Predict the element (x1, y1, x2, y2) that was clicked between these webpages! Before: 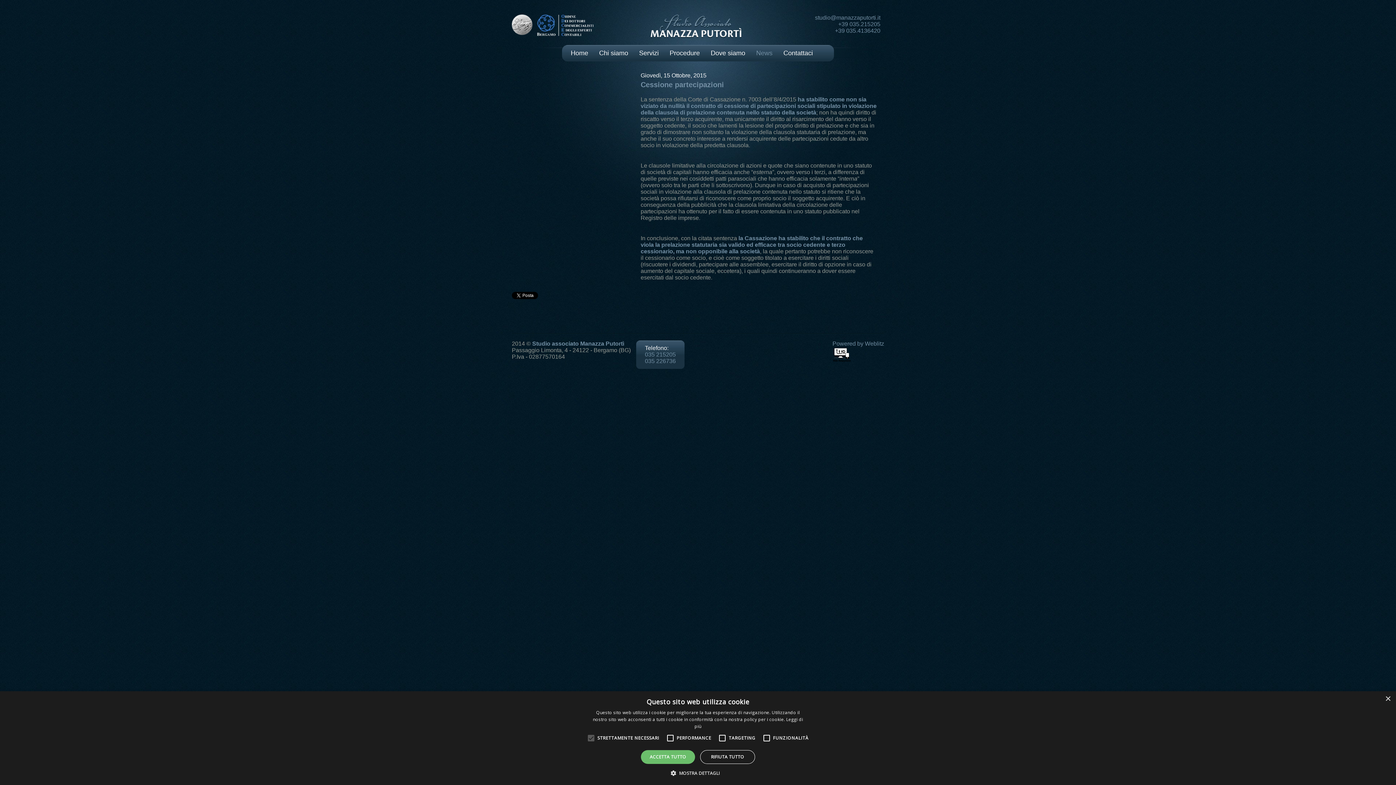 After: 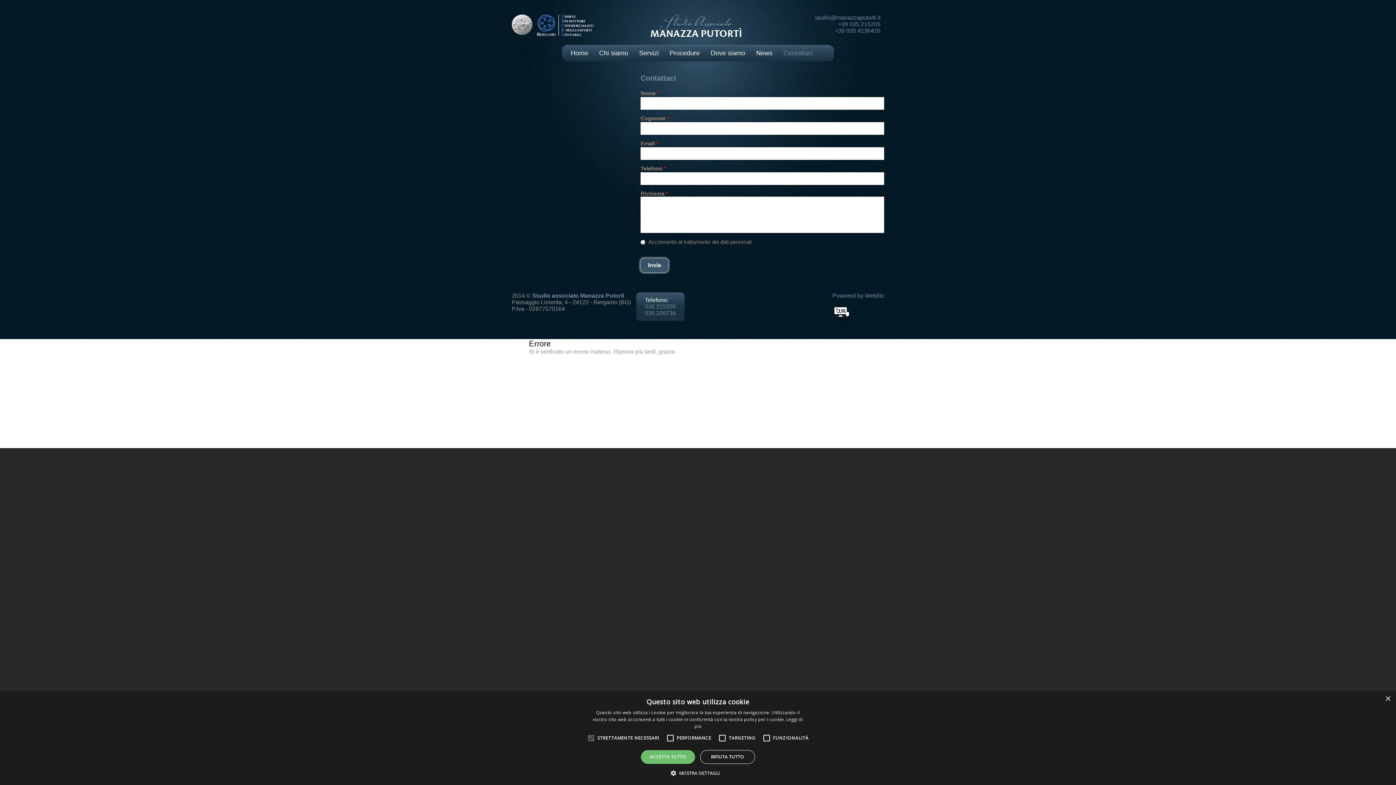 Action: label: Contattaci bbox: (783, 49, 813, 57)